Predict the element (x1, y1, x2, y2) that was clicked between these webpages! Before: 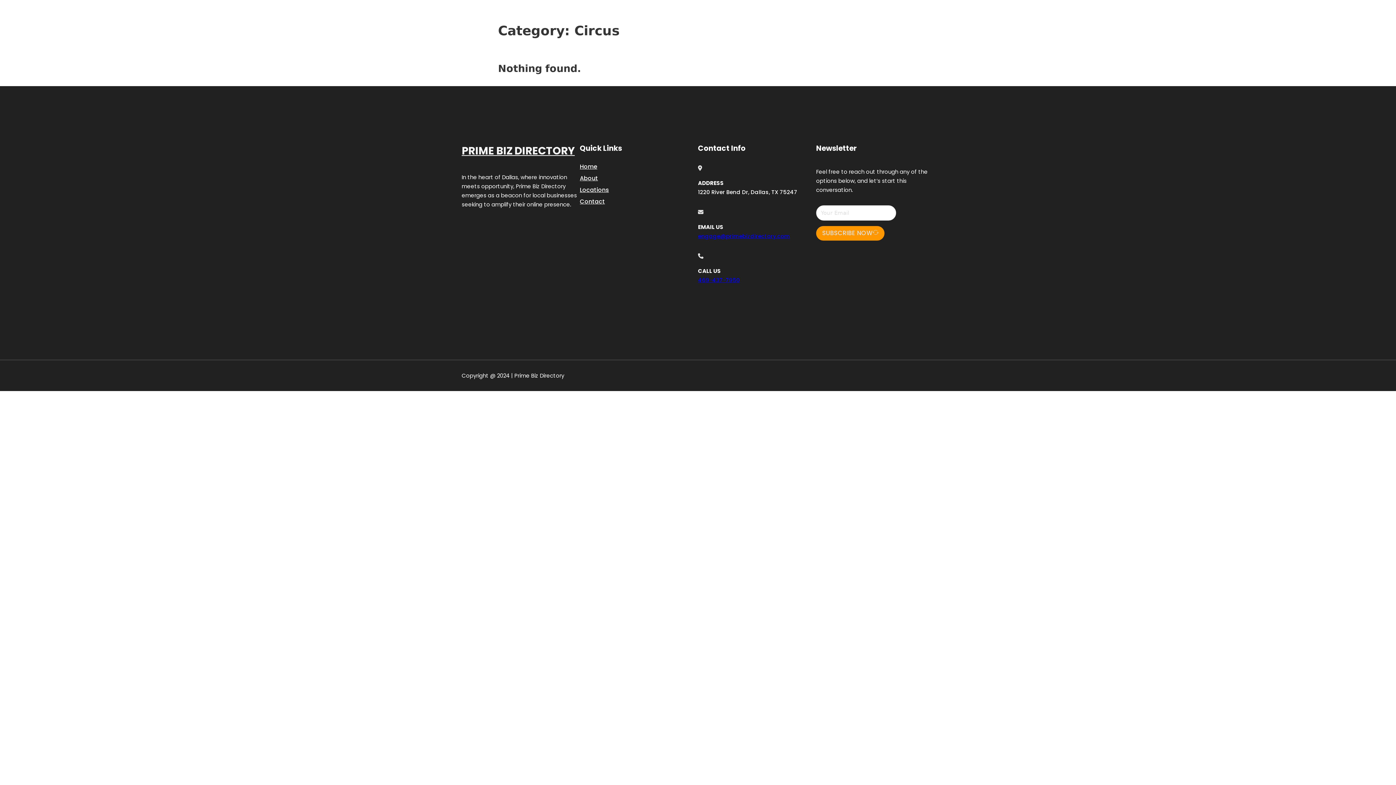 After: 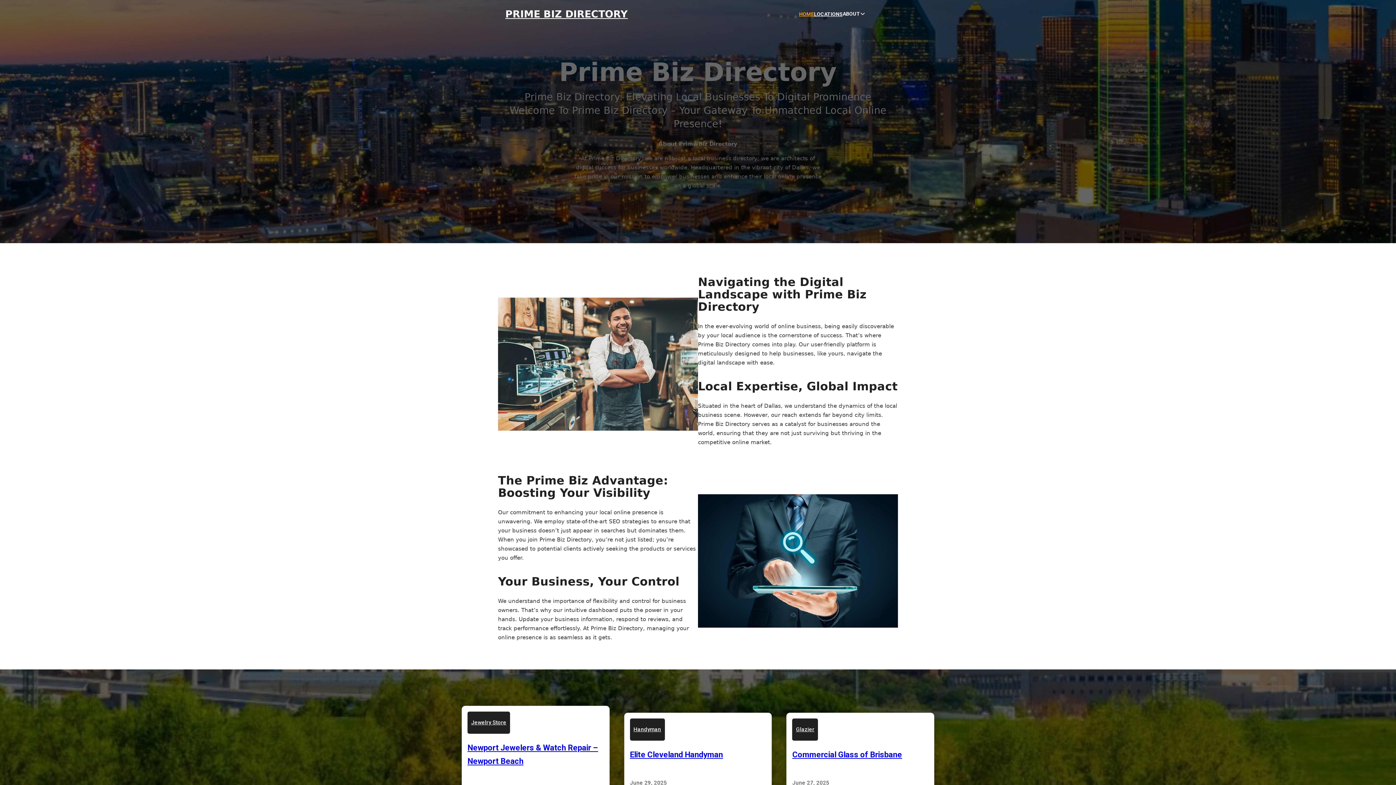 Action: label: Home bbox: (580, 161, 597, 171)